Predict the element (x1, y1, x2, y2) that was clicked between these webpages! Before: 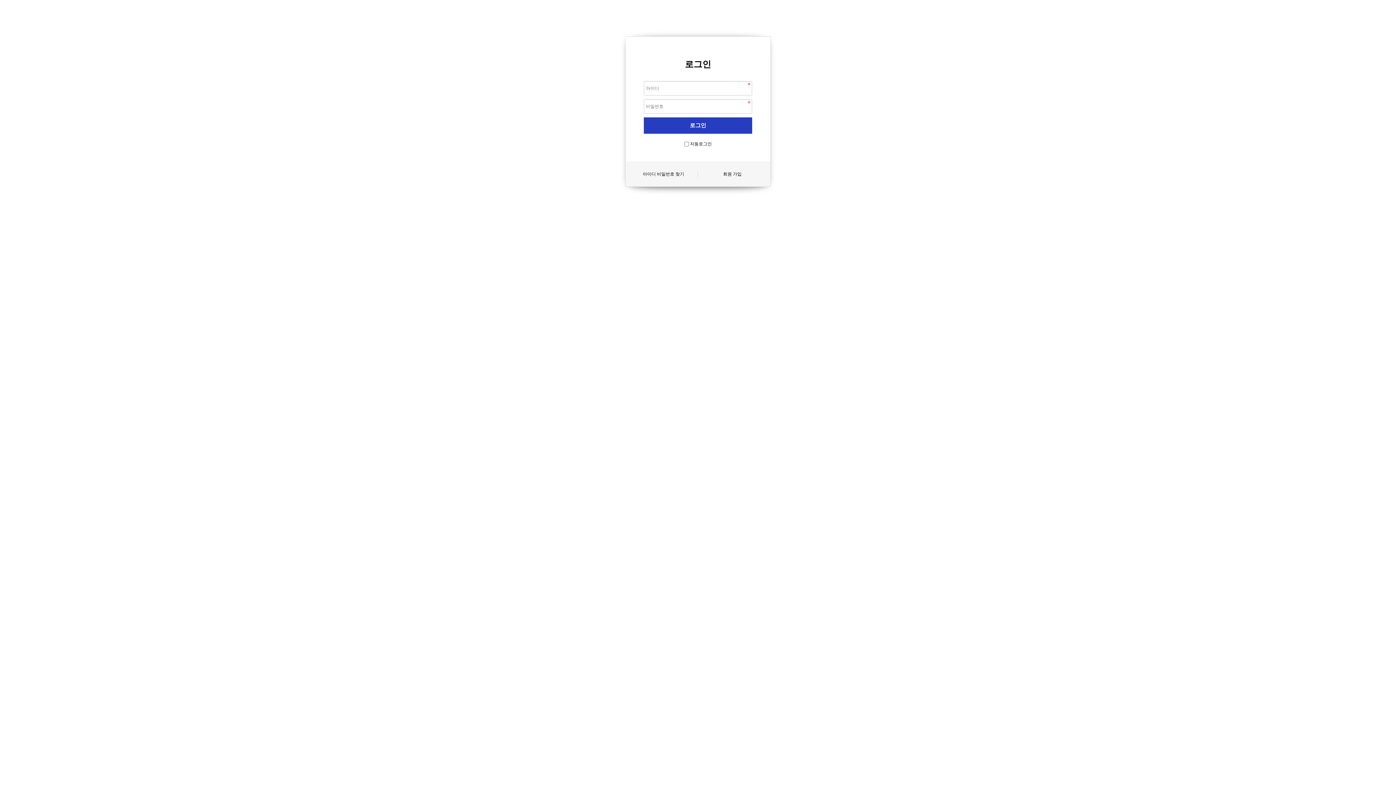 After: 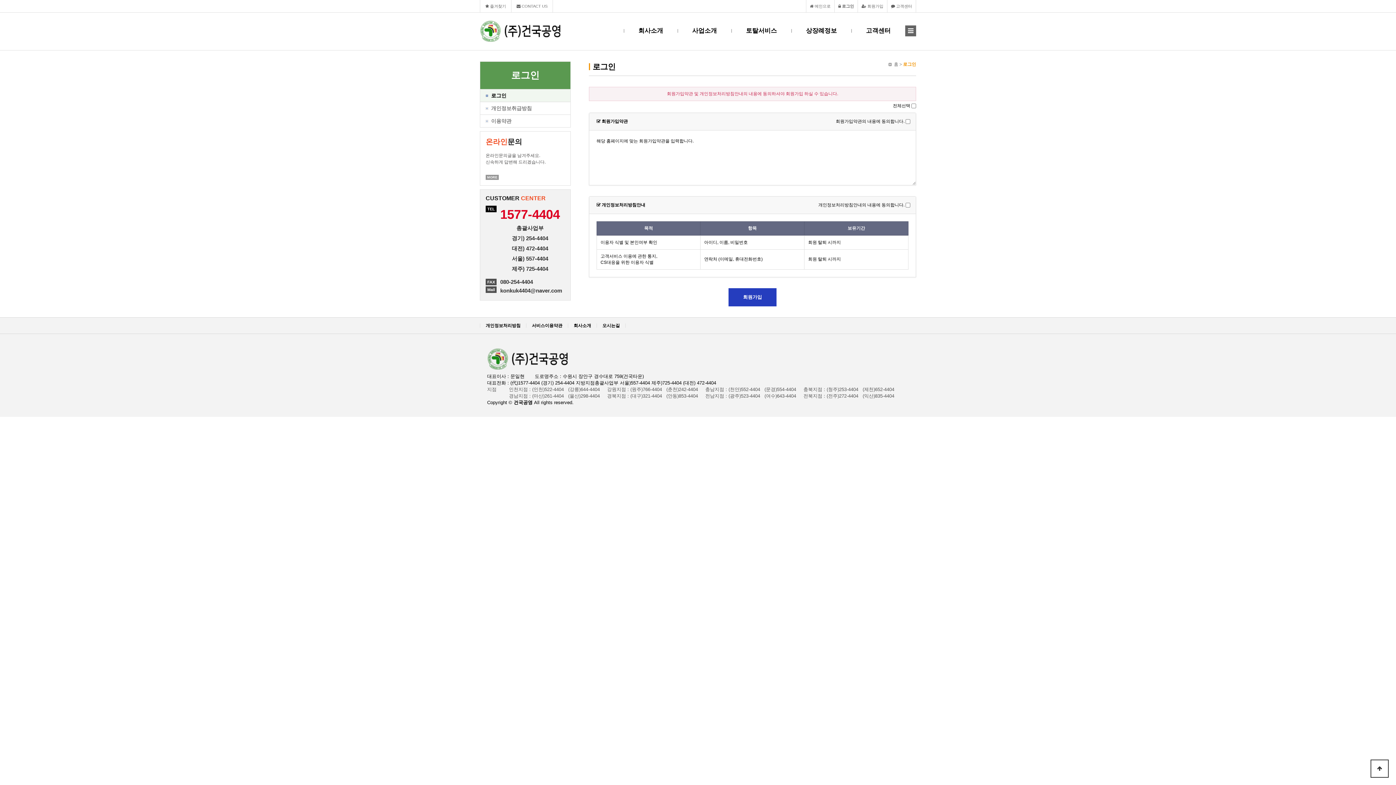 Action: bbox: (698, 171, 766, 177) label: 회원 가입